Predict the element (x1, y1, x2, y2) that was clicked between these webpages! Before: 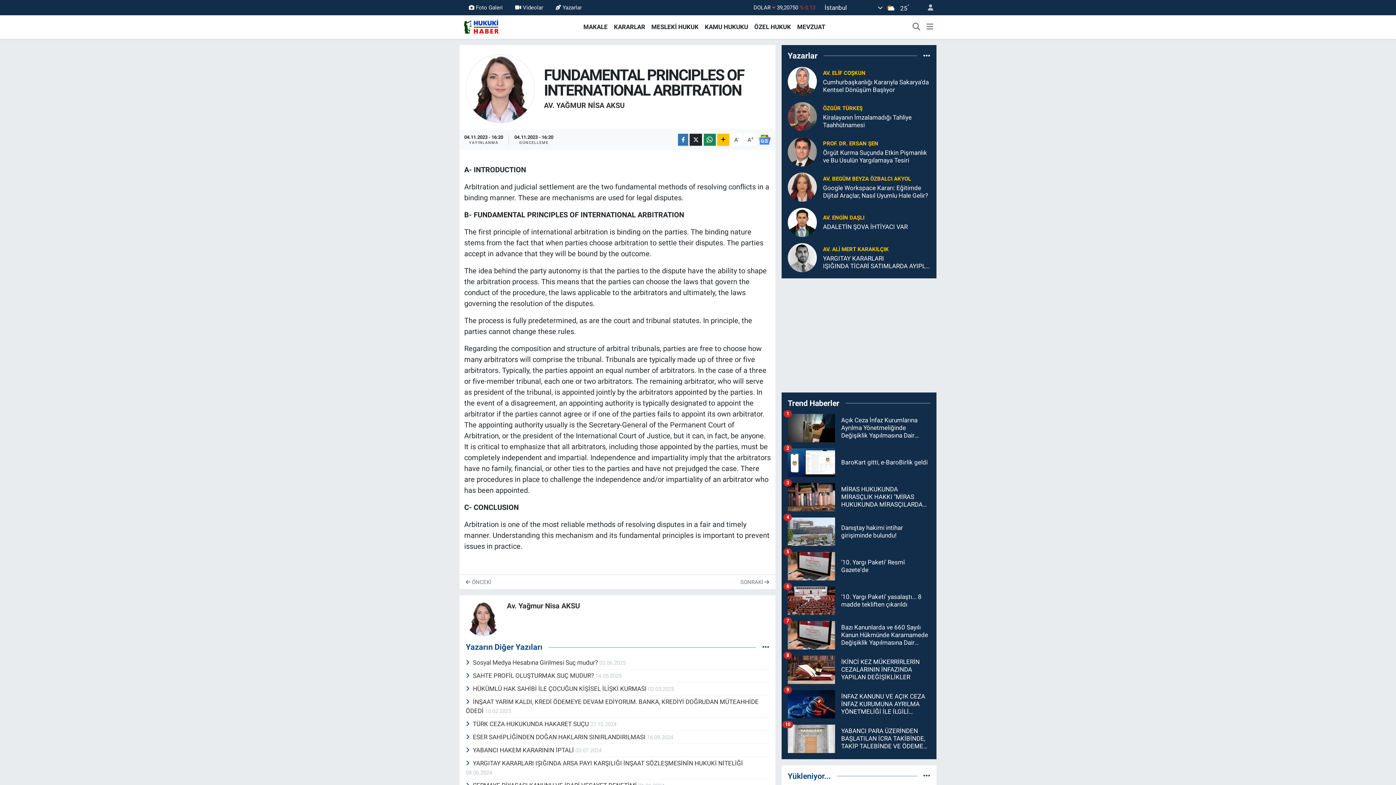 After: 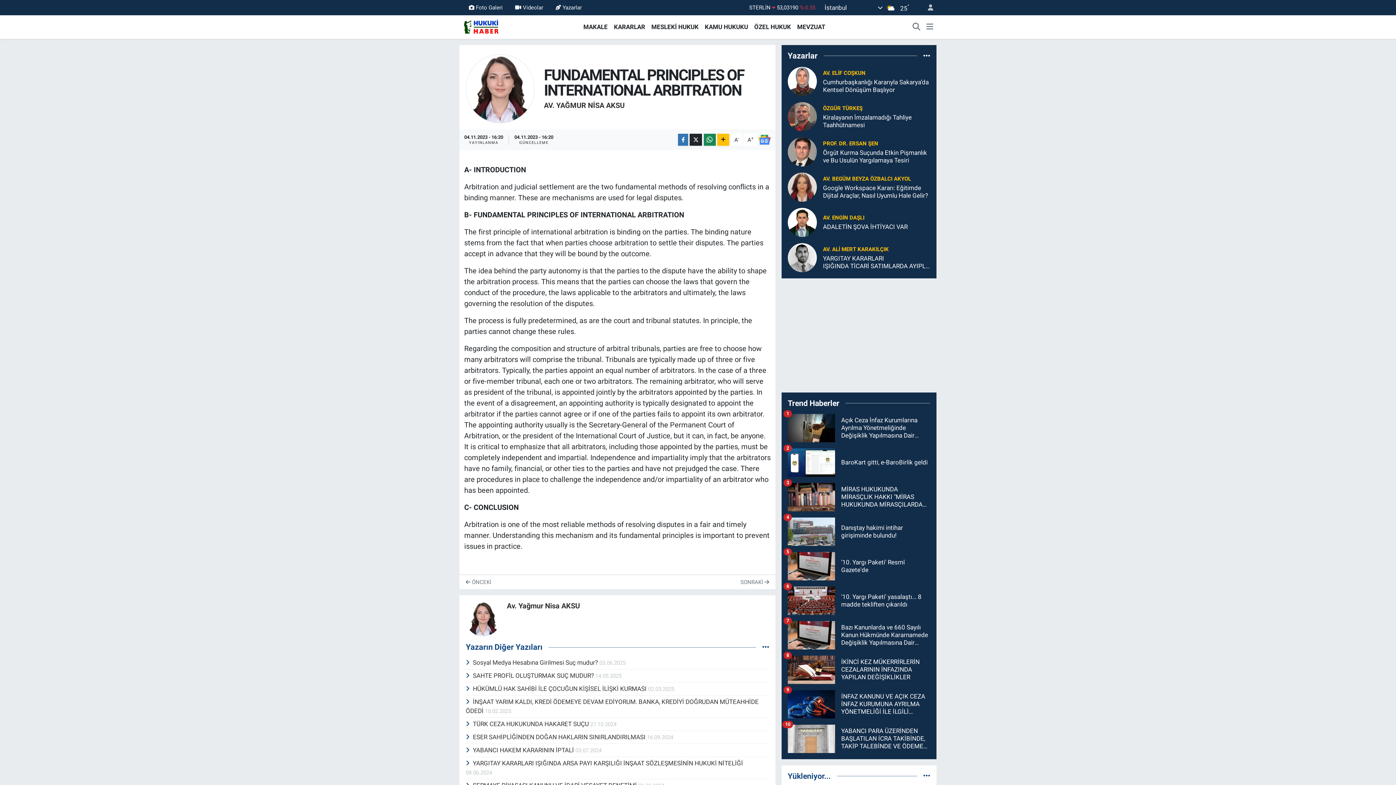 Action: bbox: (787, 218, 817, 225)